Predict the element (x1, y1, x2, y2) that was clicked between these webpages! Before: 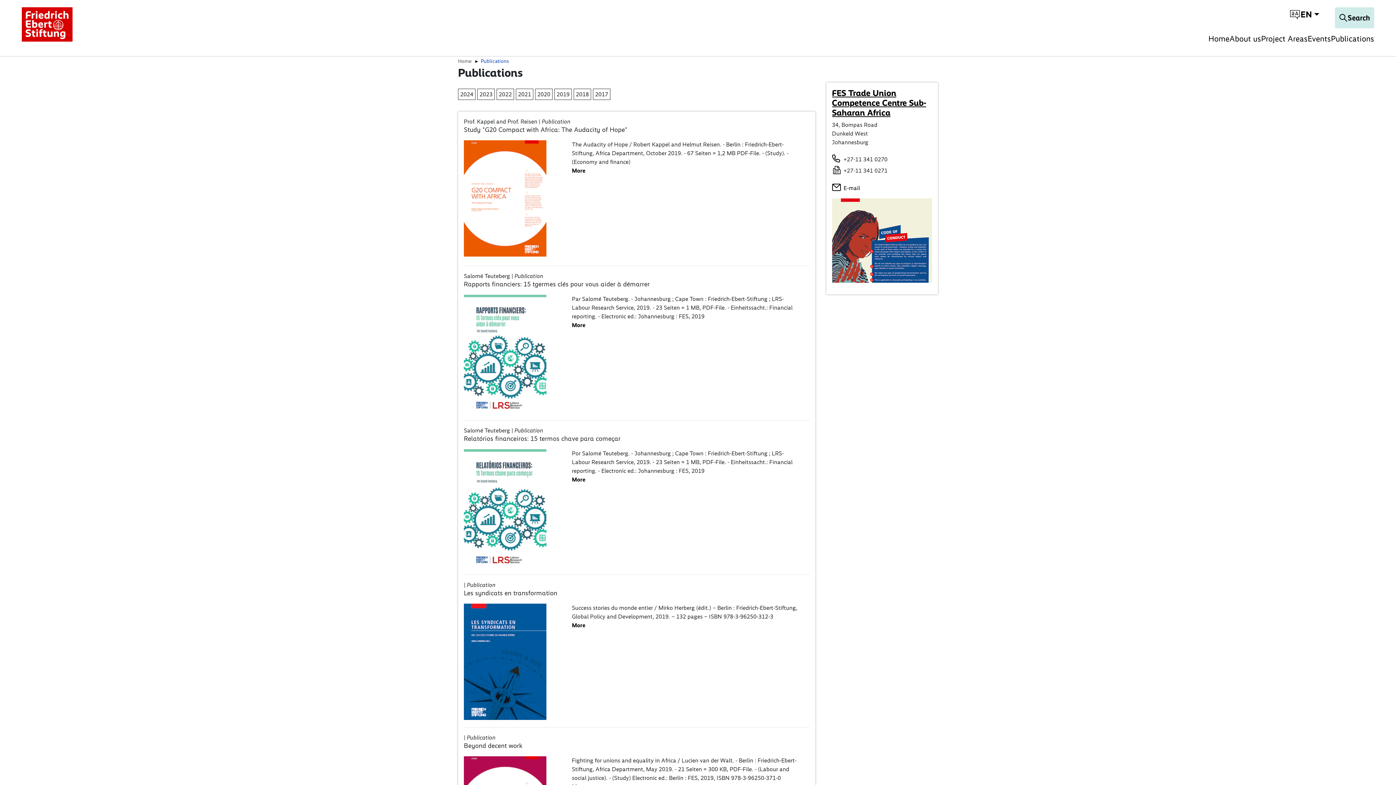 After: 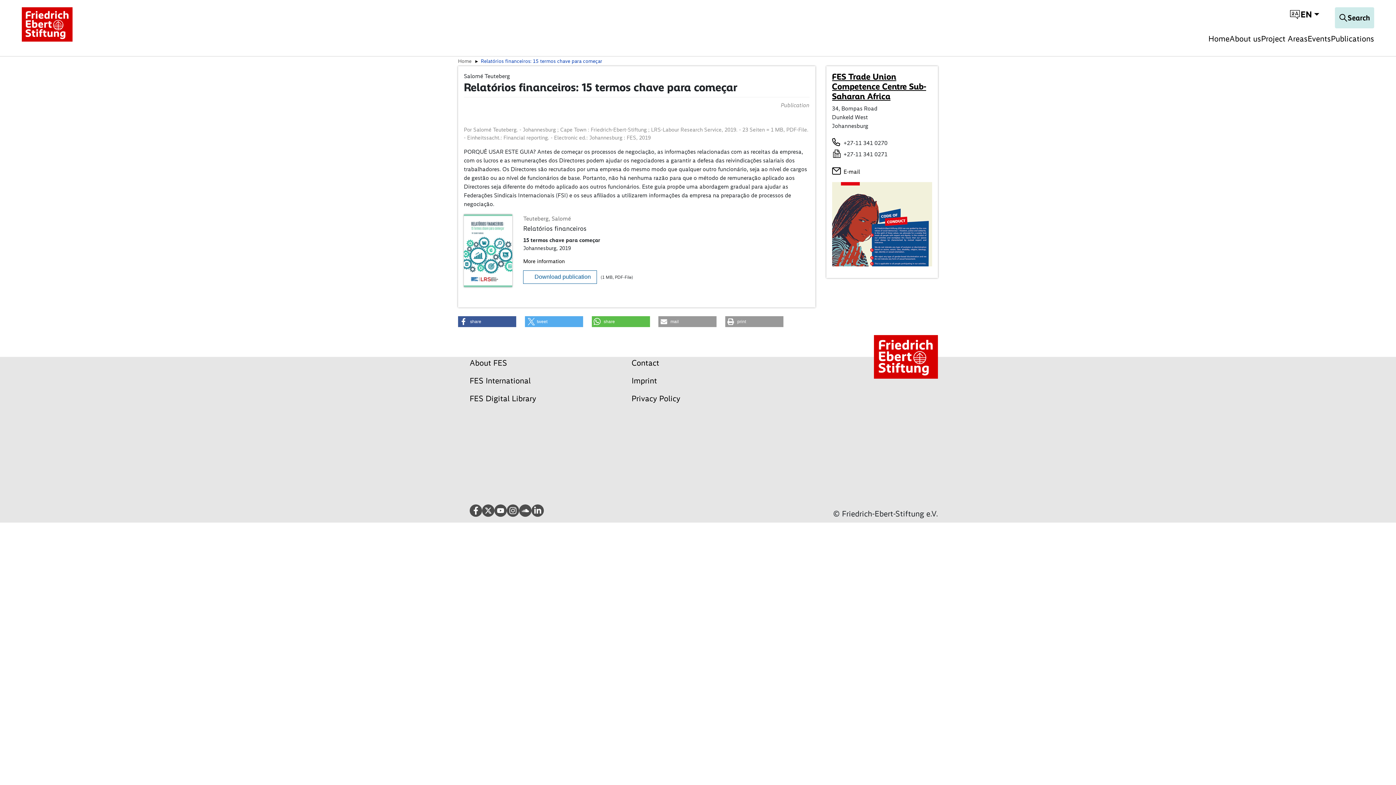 Action: bbox: (464, 434, 620, 442) label: Relatórios financeiros: 15 termos chave para começar